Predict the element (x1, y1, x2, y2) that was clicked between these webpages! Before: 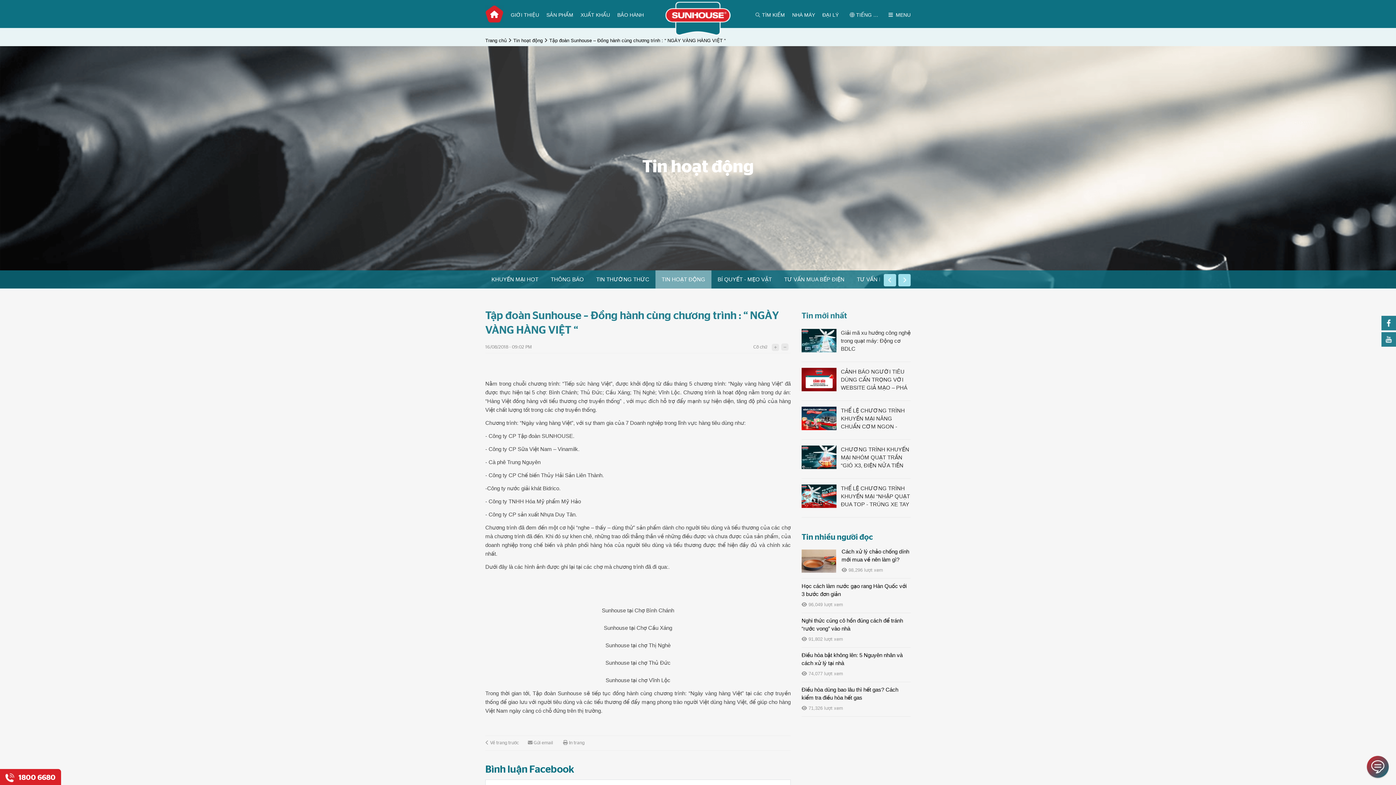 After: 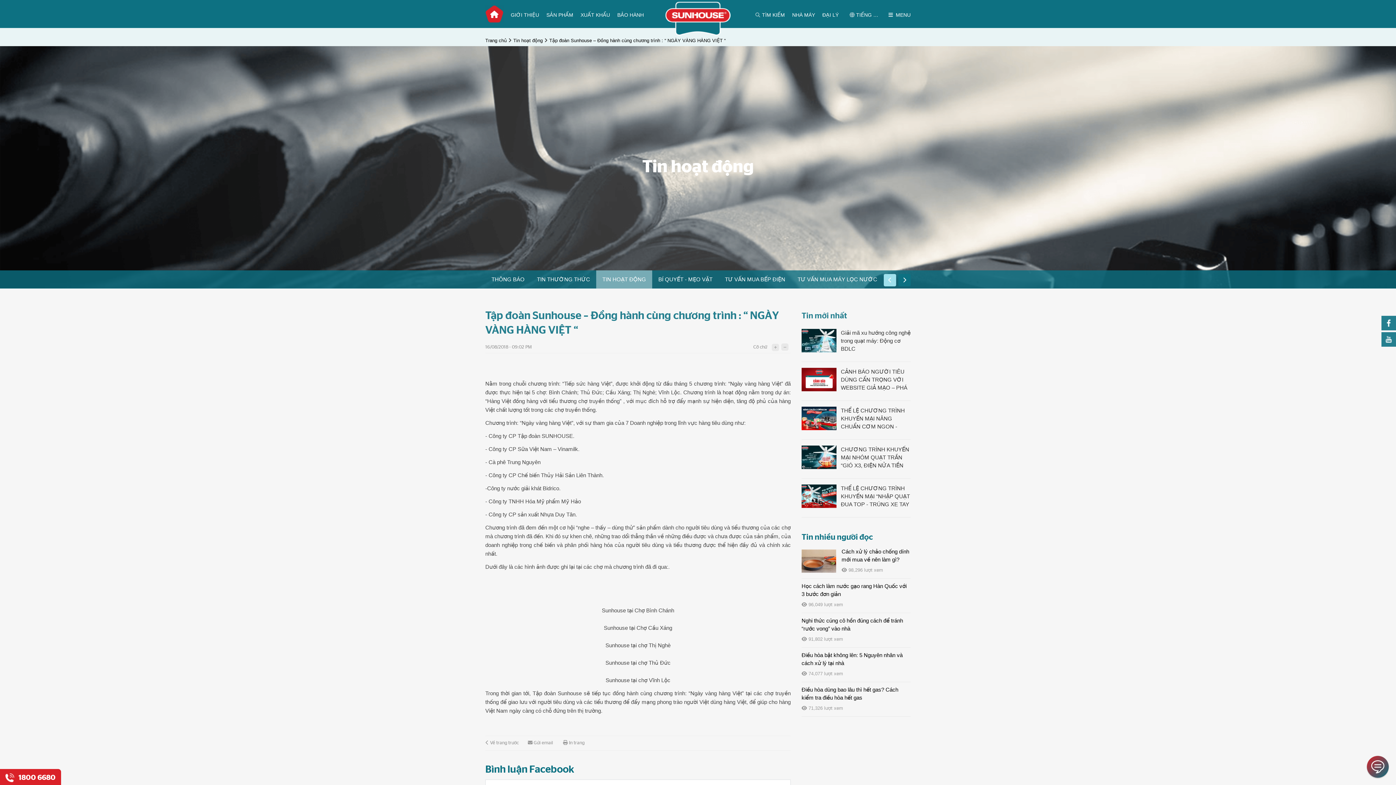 Action: bbox: (898, 274, 910, 286) label: Next